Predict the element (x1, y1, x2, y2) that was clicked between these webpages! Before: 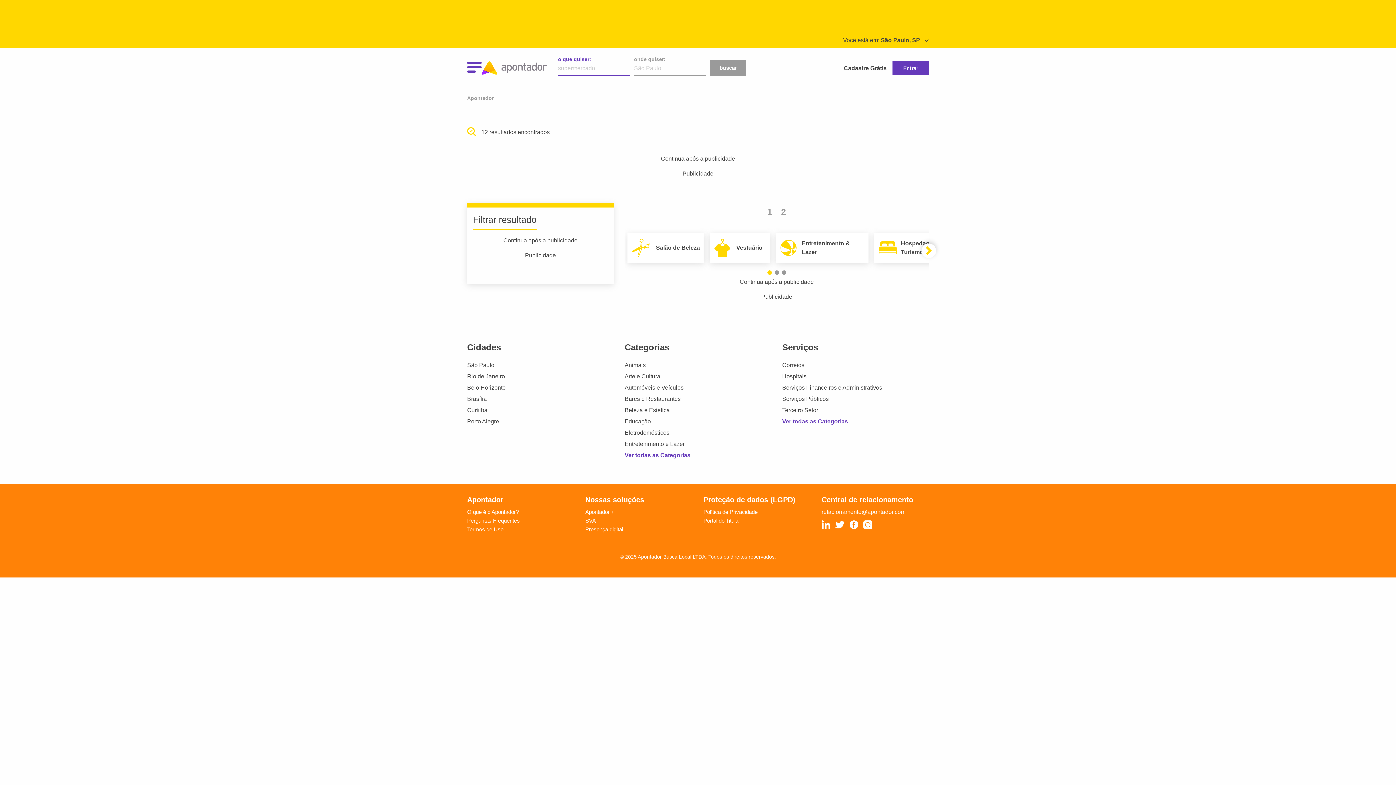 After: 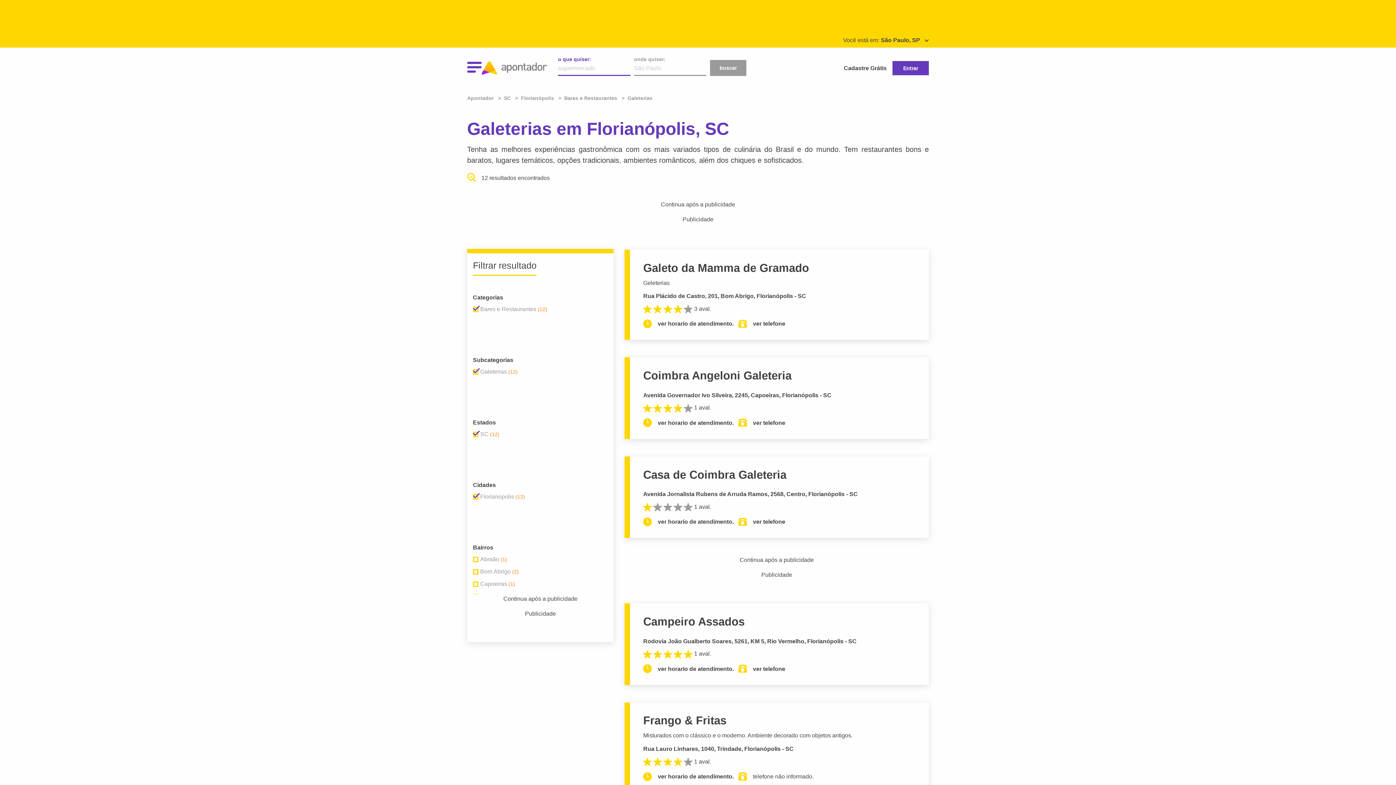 Action: bbox: (763, 203, 775, 219) label: 1